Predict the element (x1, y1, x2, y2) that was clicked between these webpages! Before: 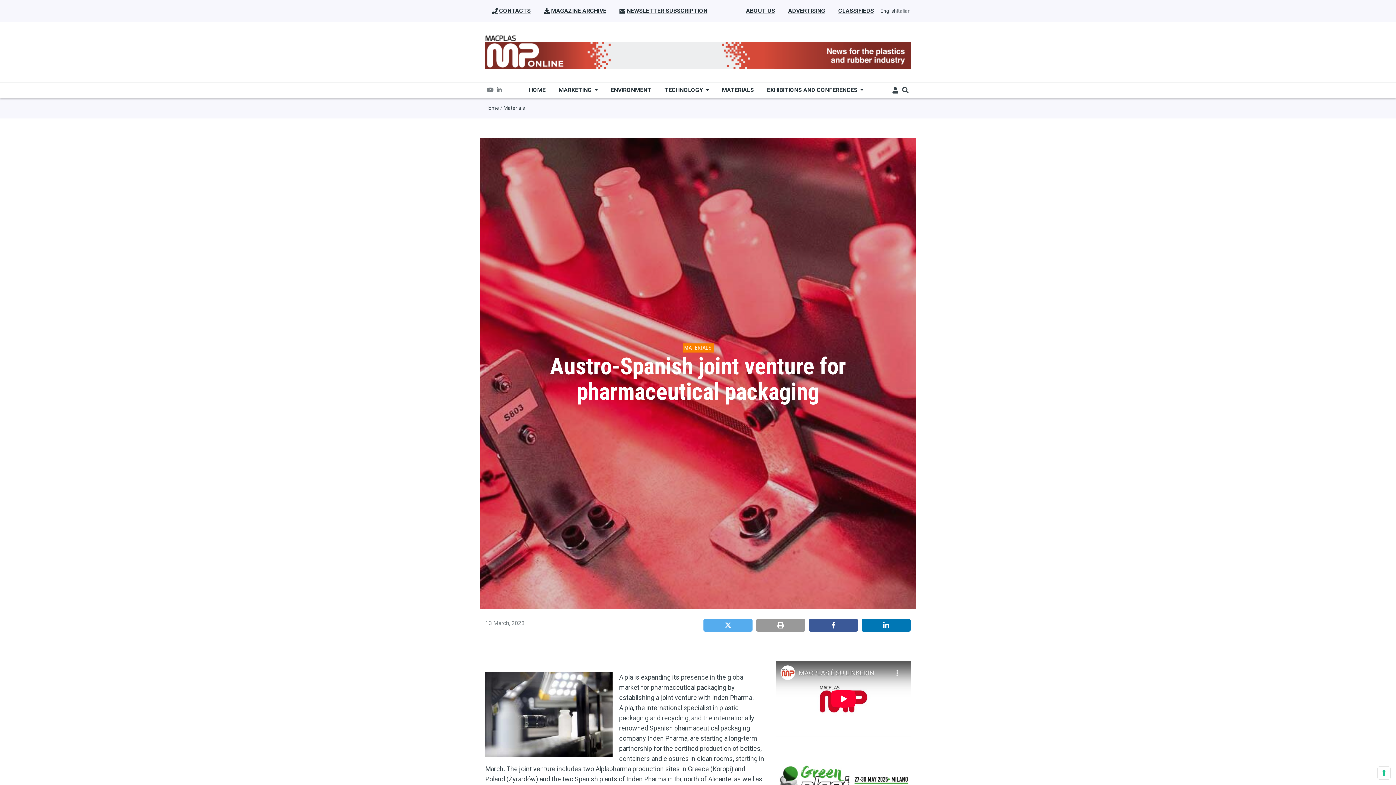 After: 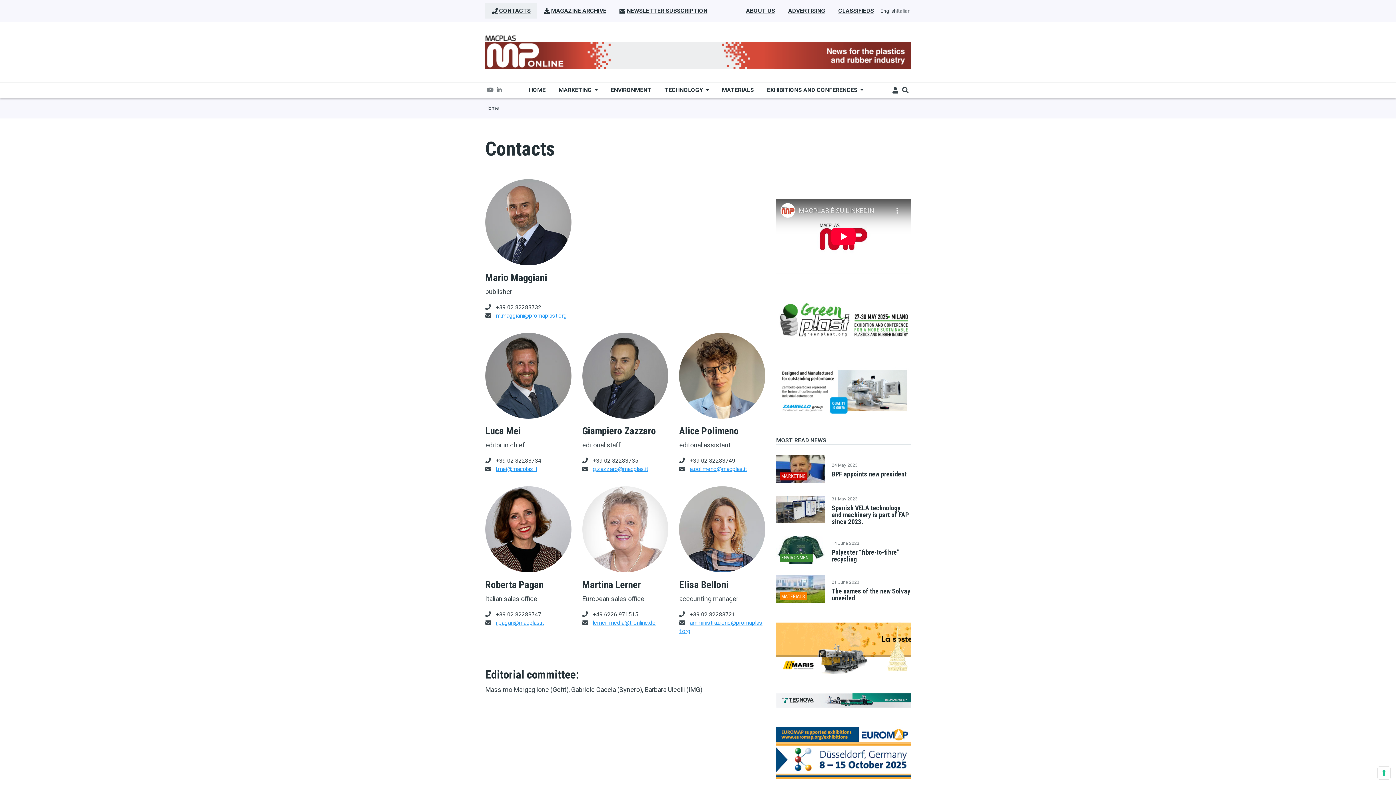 Action: bbox: (485, 3, 537, 18) label: CONTACTS